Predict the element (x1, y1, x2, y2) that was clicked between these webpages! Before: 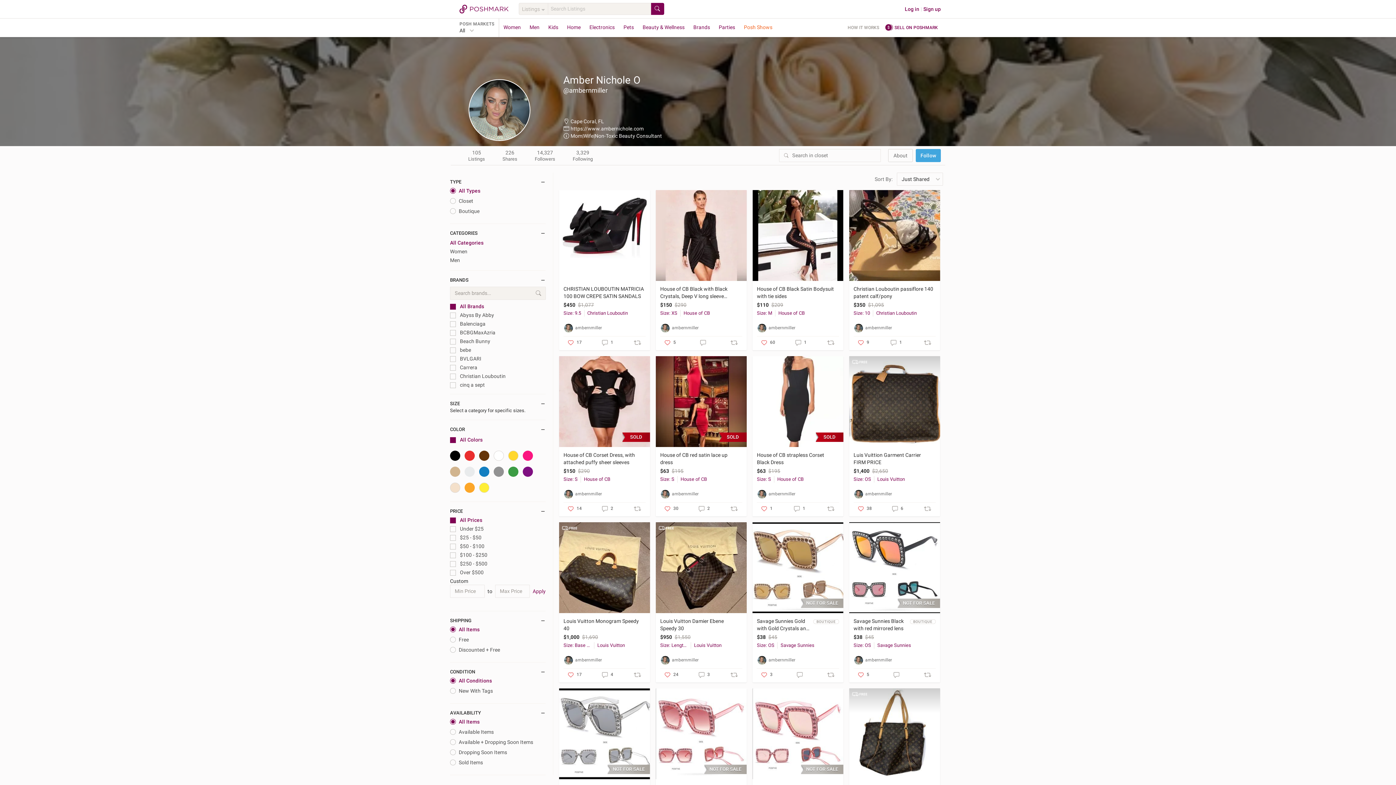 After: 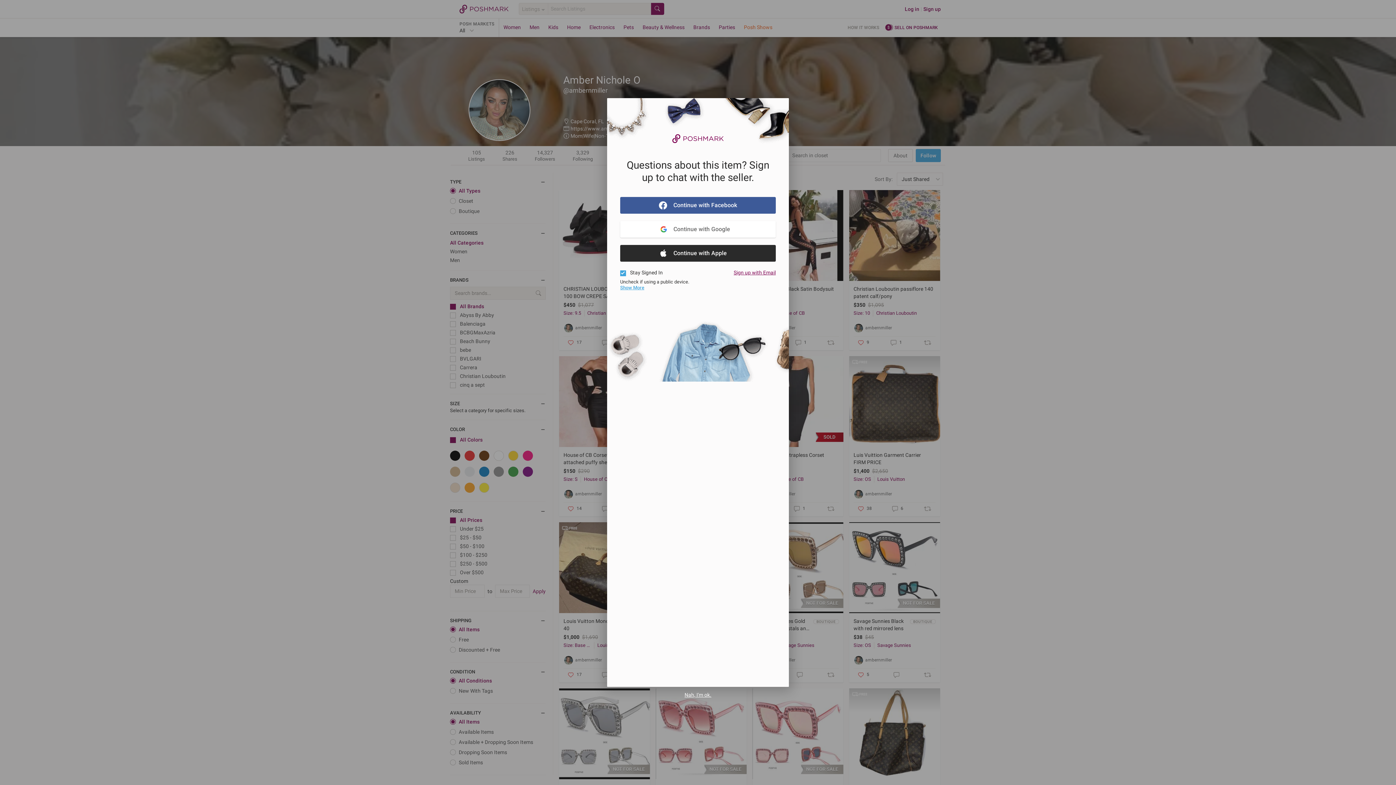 Action: label: 1 bbox: (794, 505, 805, 512)